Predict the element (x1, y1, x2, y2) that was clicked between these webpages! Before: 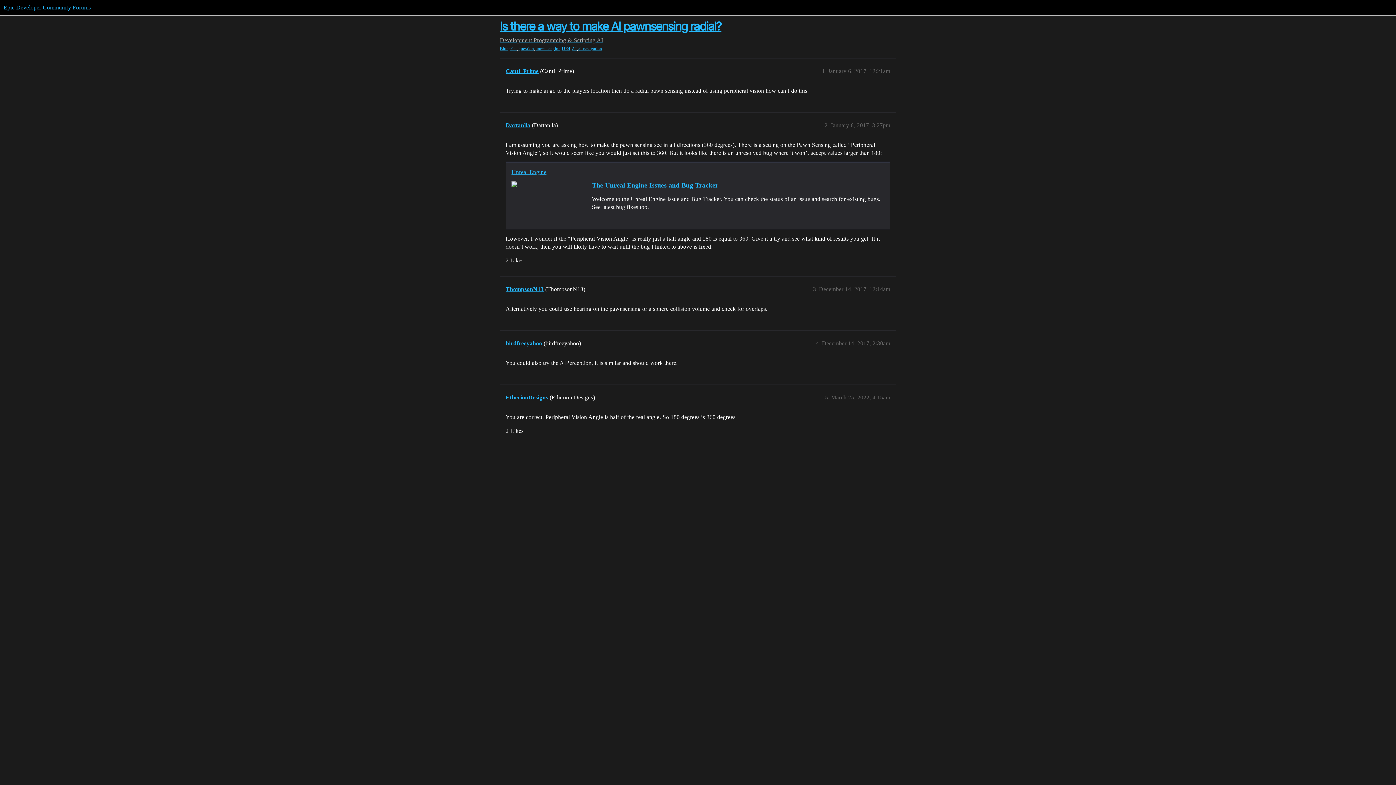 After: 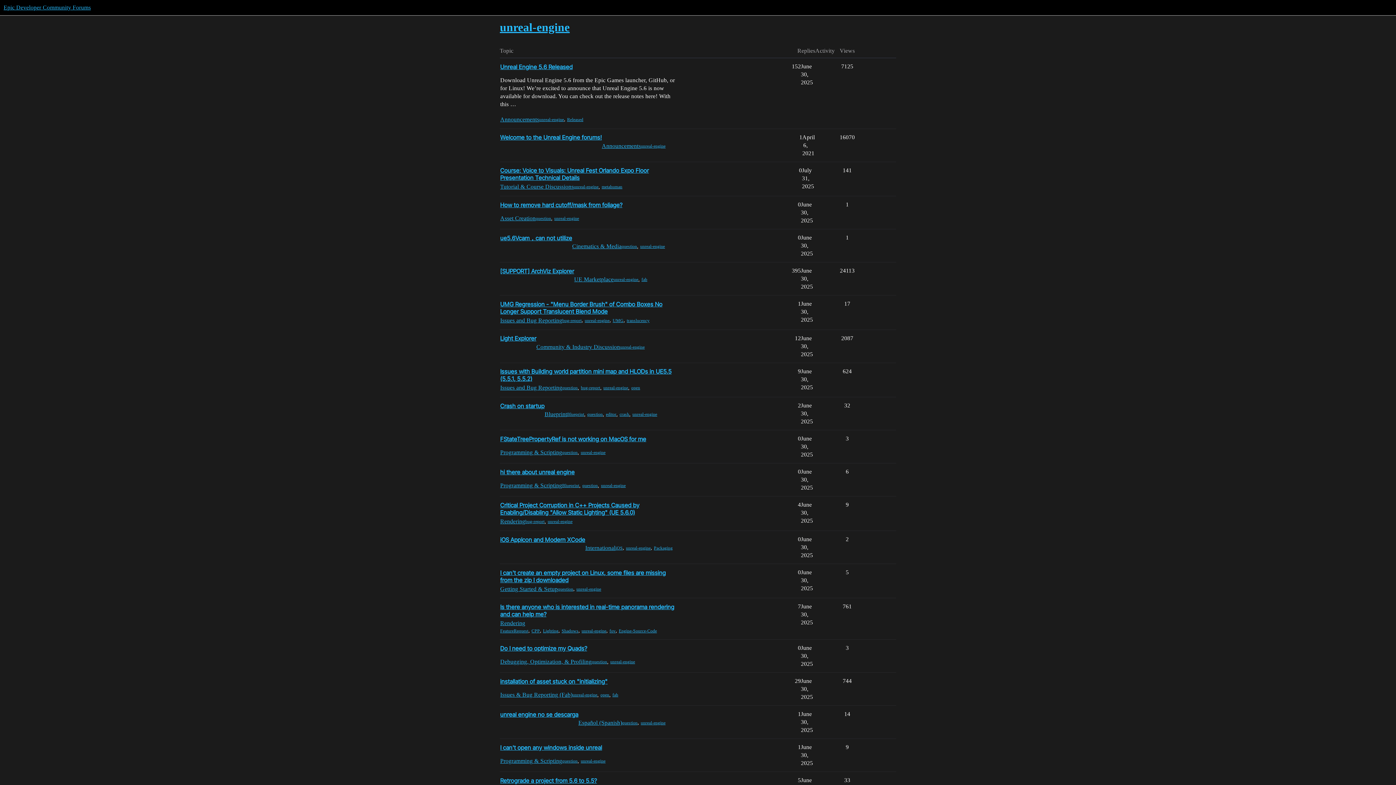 Action: bbox: (535, 45, 560, 51) label: unreal-engine